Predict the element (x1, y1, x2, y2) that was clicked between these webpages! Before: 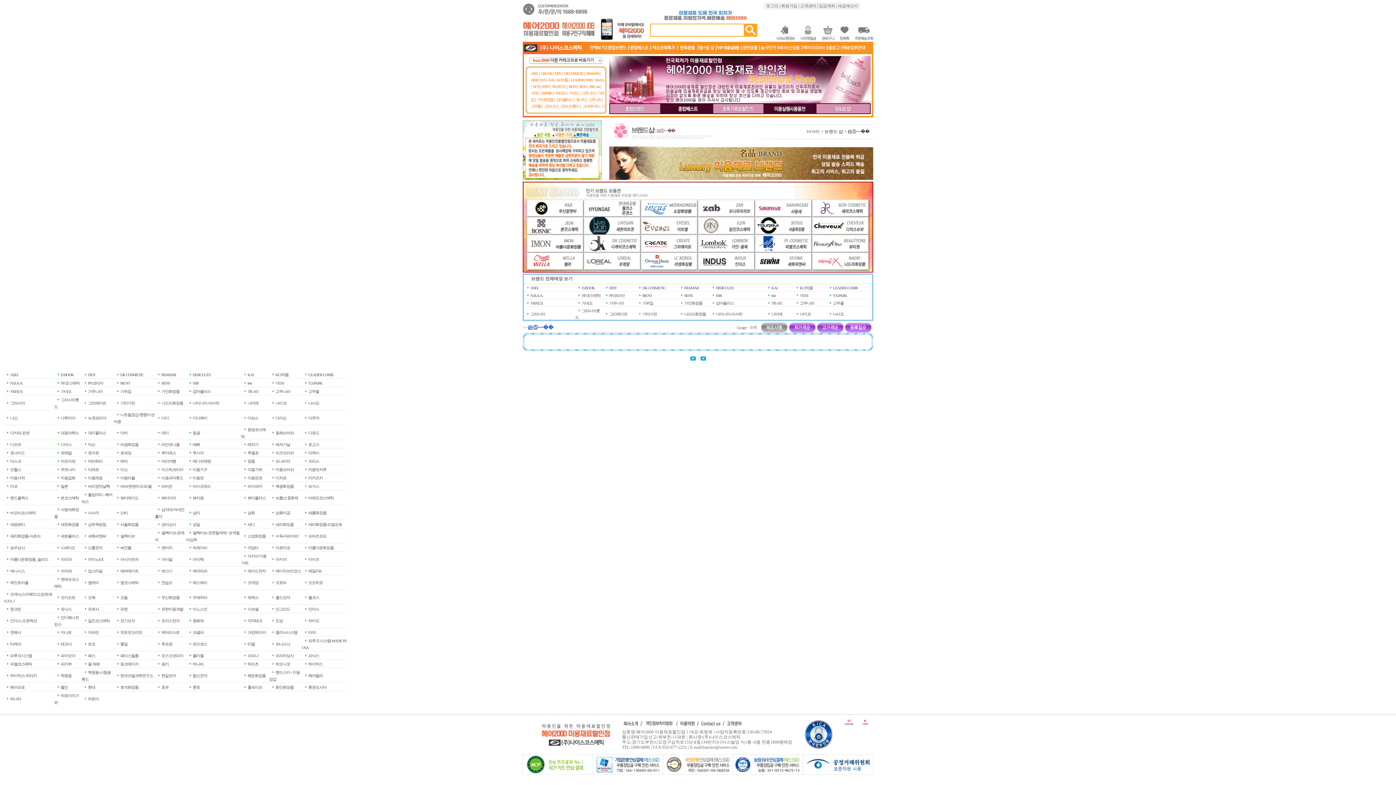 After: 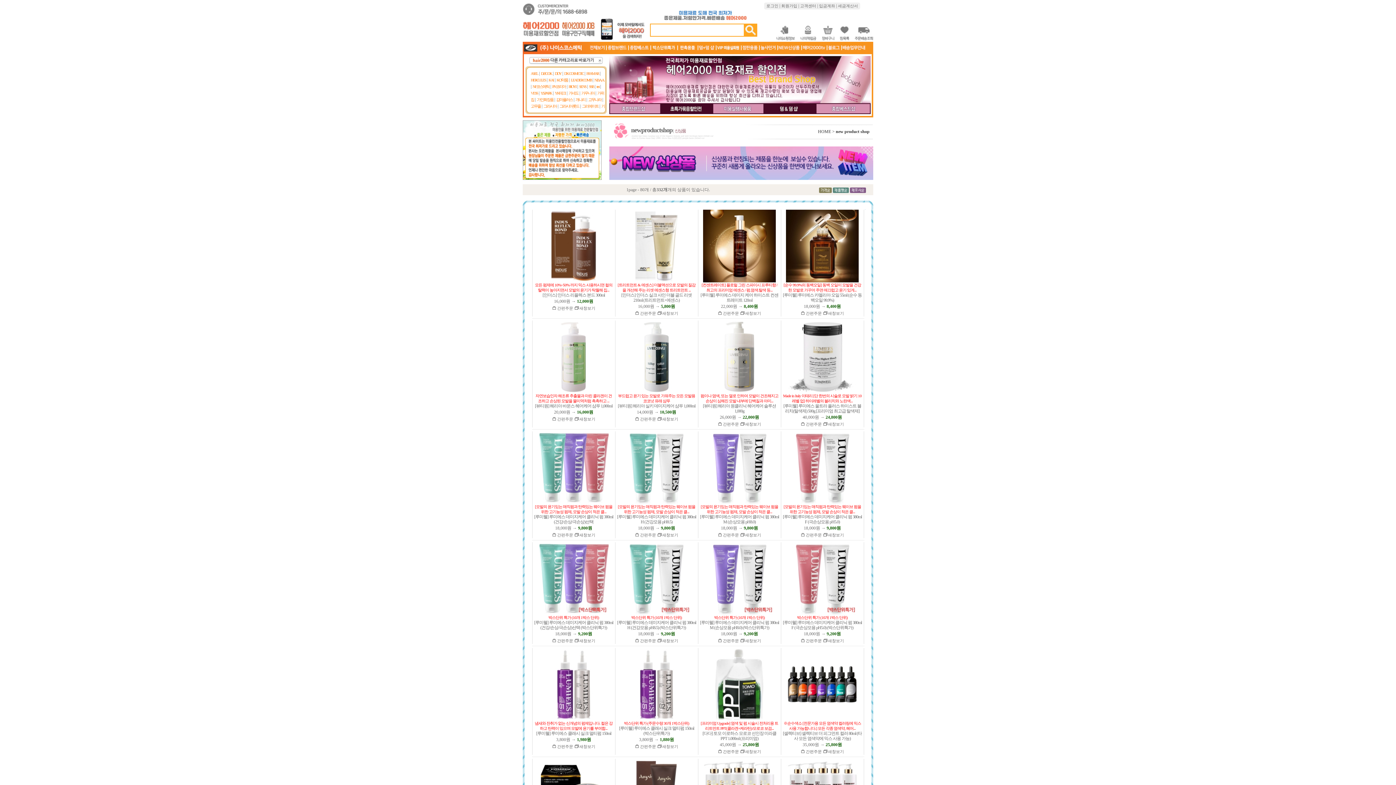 Action: bbox: (778, 46, 799, 51)